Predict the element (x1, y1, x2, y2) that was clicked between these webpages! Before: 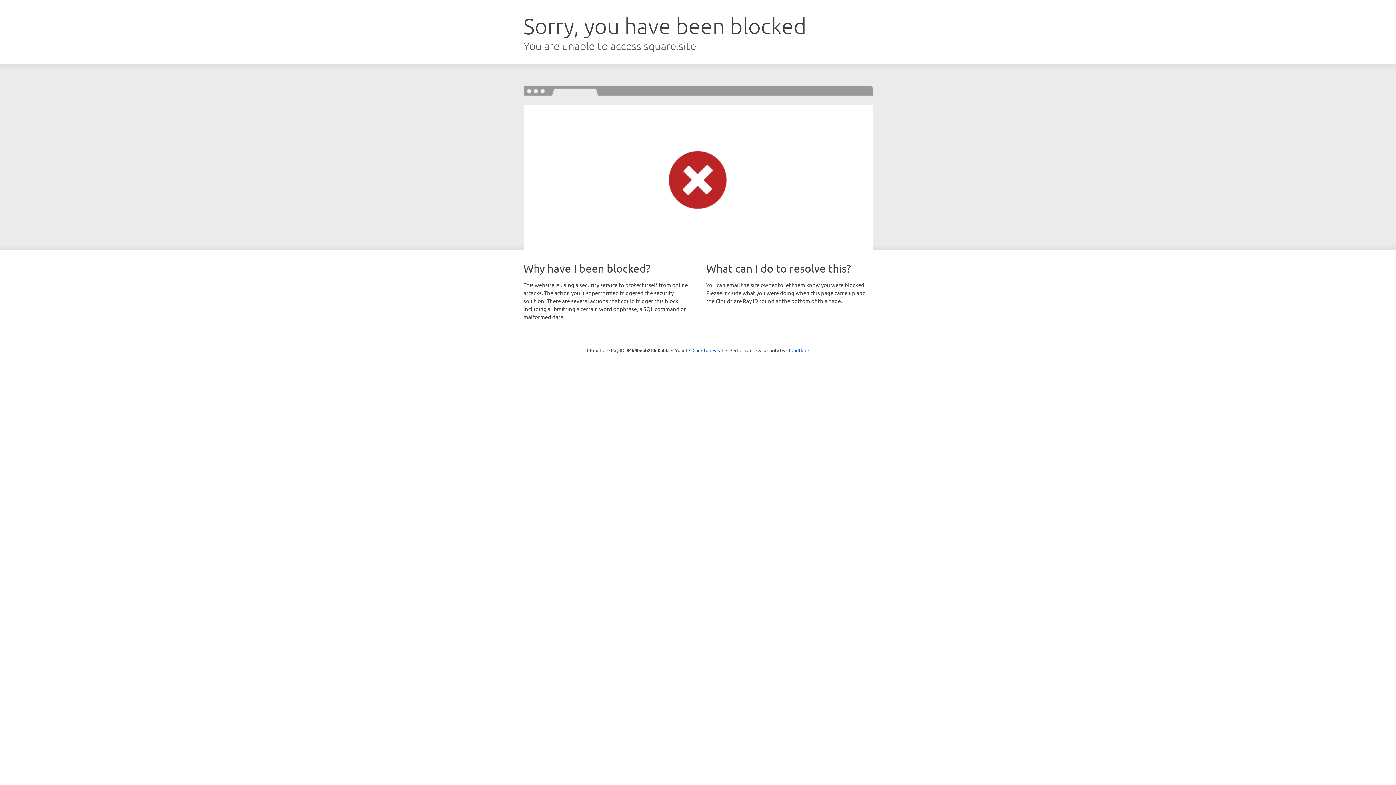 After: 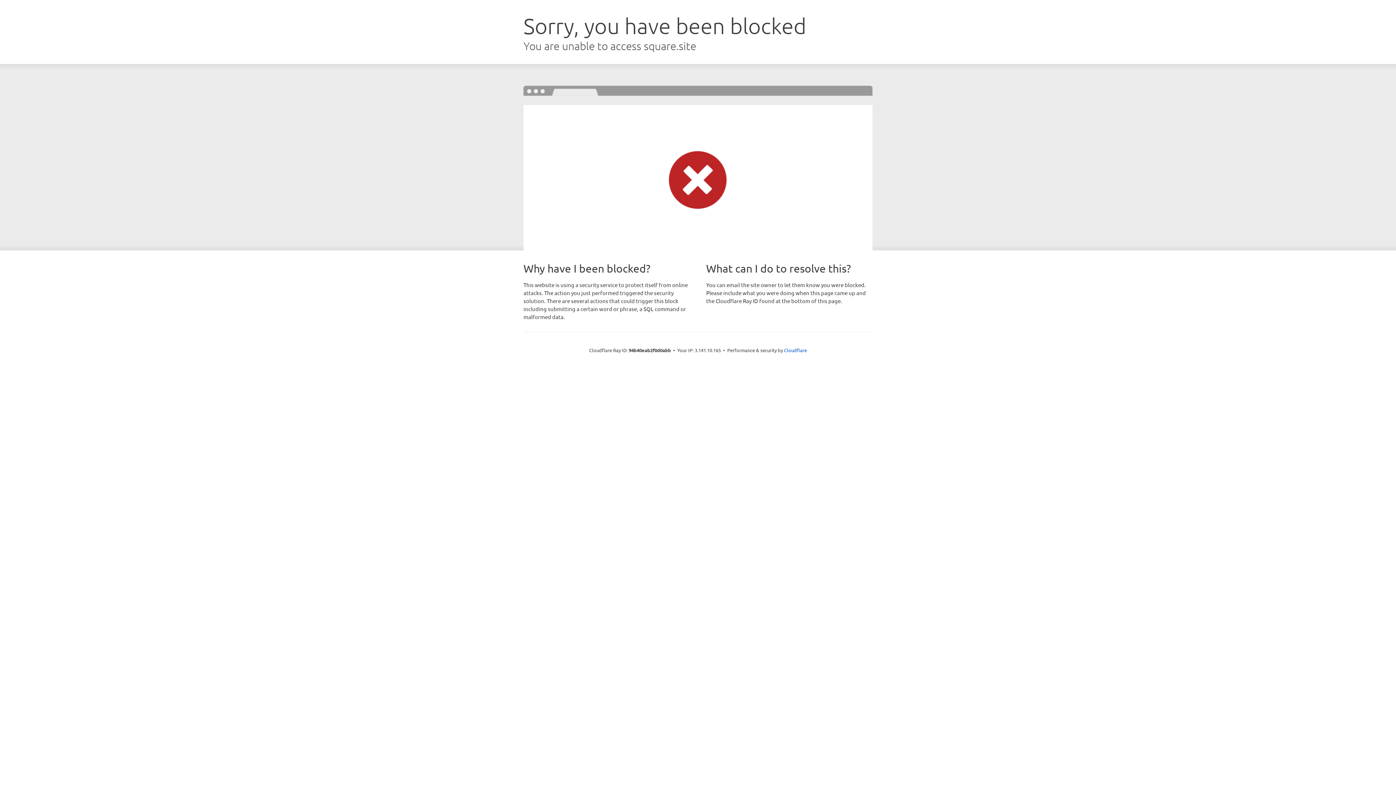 Action: label: Click to reveal bbox: (692, 346, 723, 353)